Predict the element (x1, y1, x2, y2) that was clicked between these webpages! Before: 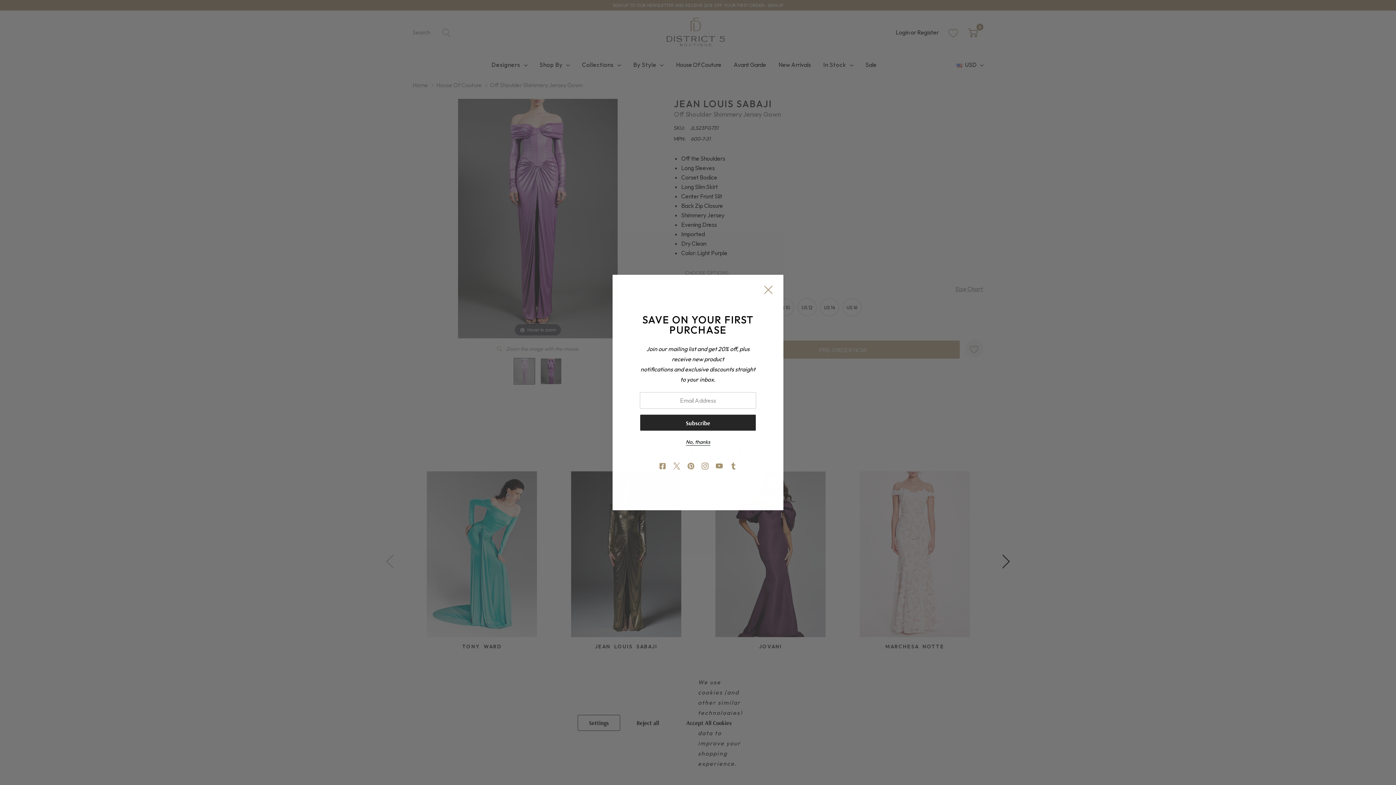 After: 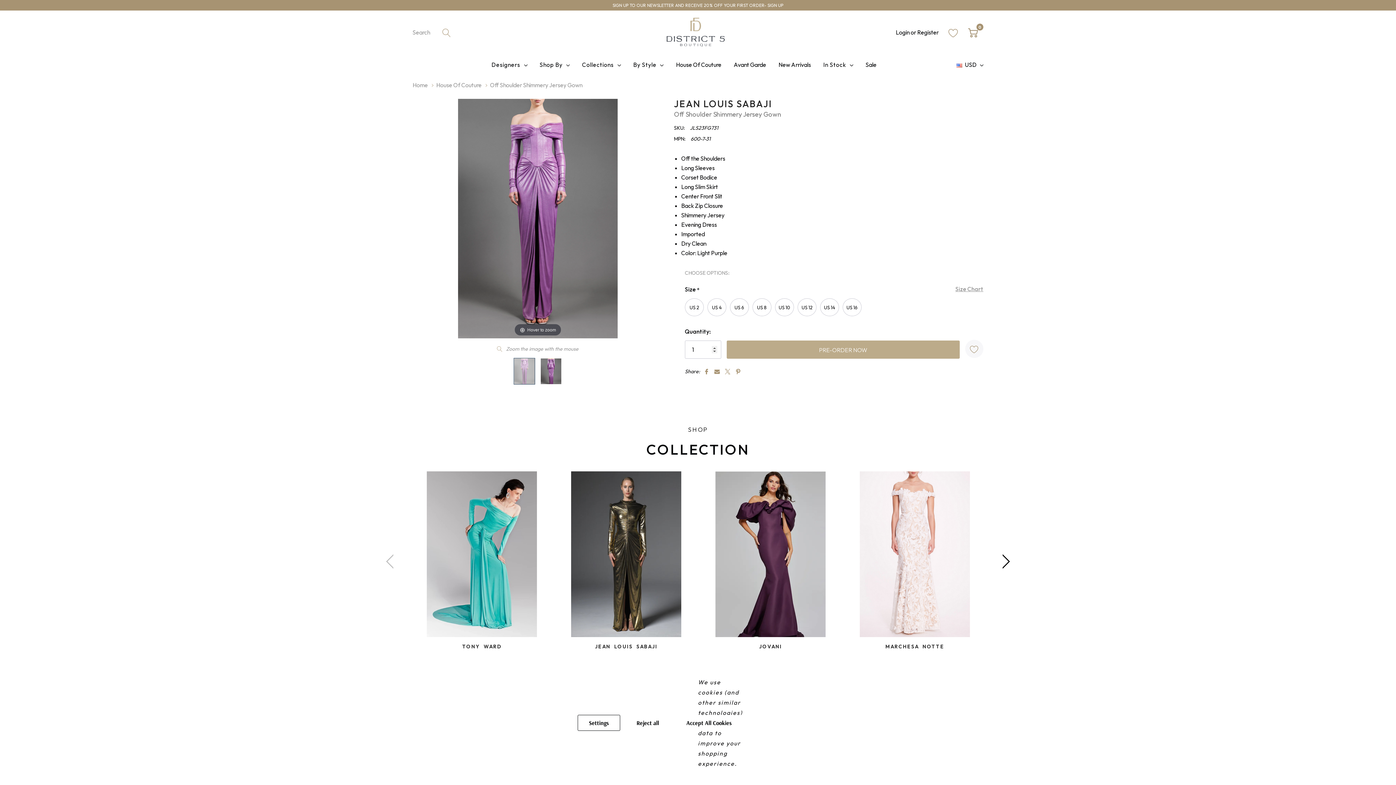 Action: label: Close Newsletter Popup bbox: (764, 285, 772, 294)